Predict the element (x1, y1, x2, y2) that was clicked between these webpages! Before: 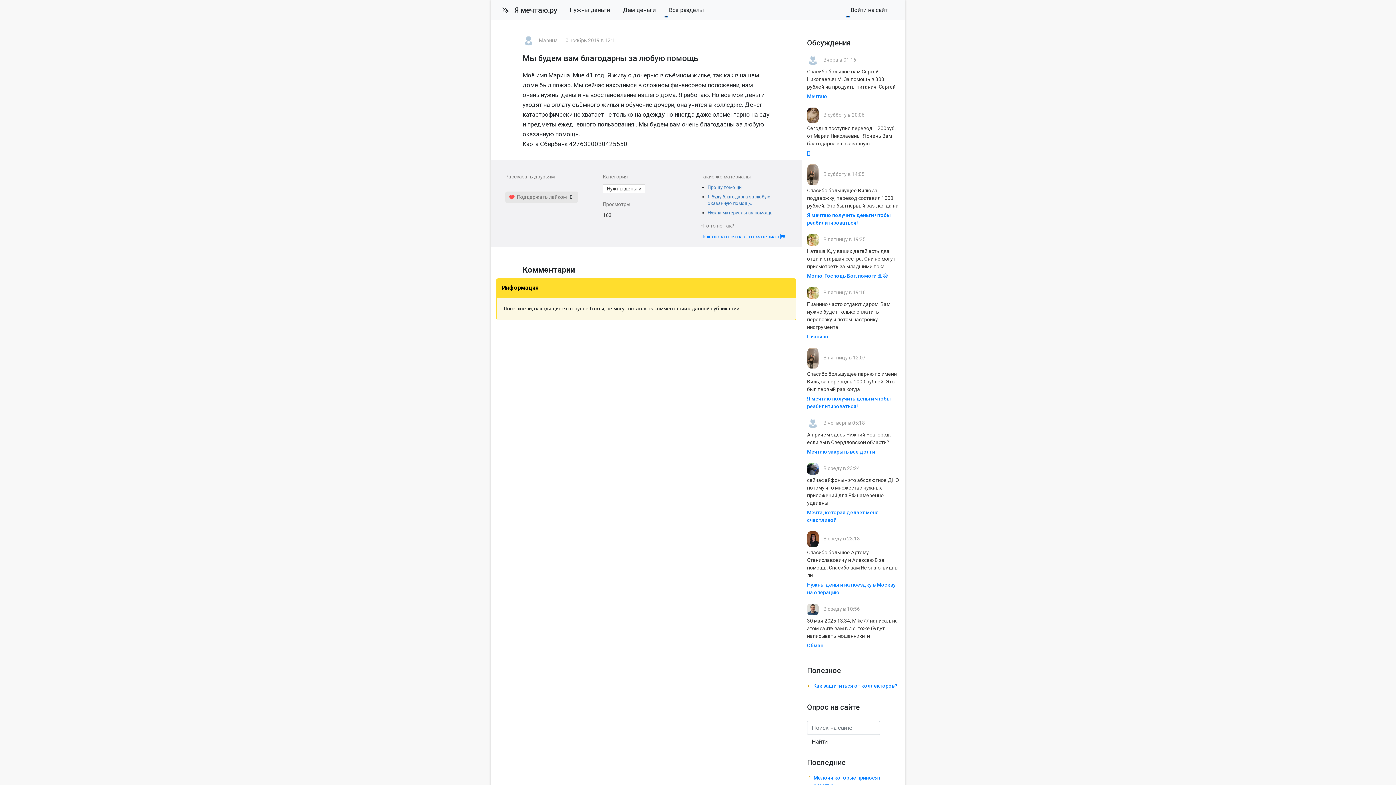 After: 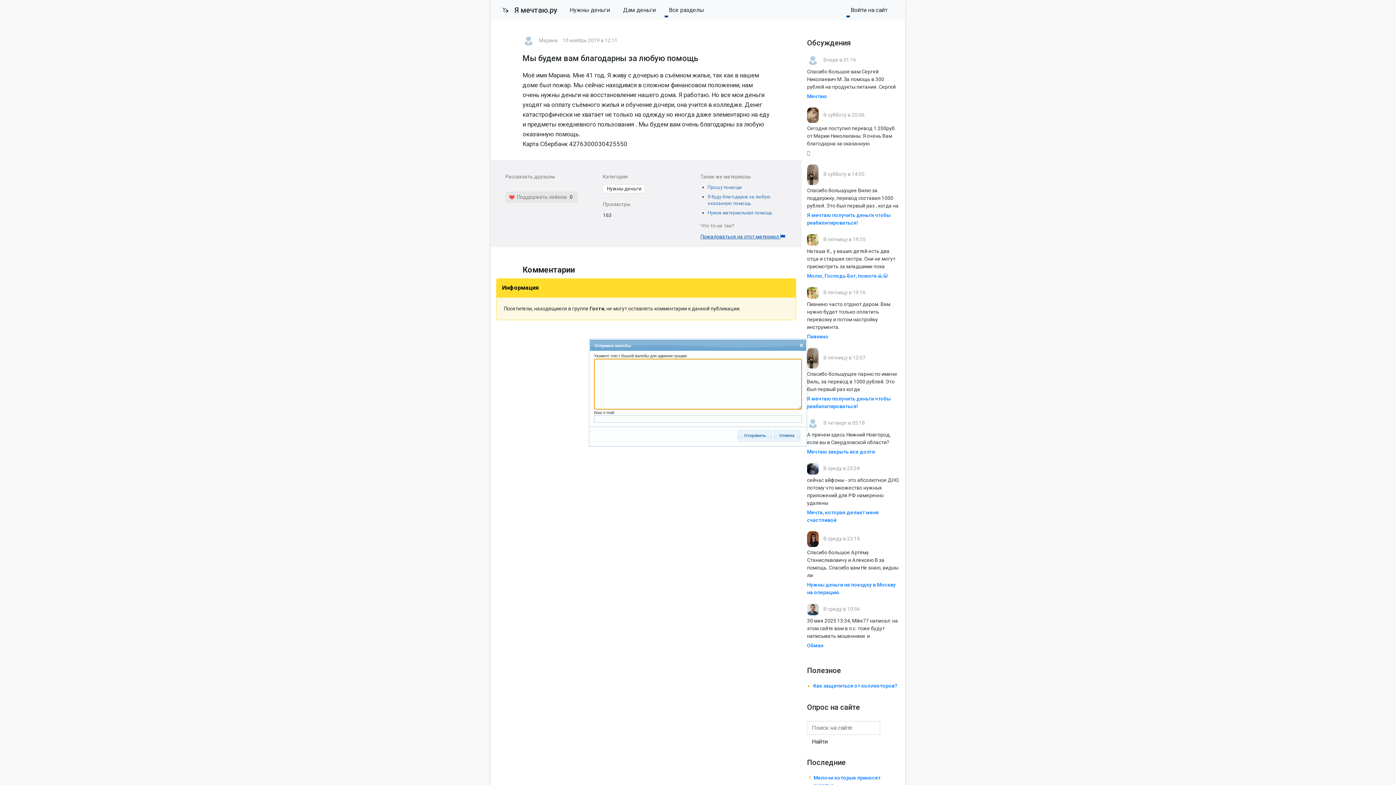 Action: label: Пожаловаться на этот материал  bbox: (700, 233, 785, 239)